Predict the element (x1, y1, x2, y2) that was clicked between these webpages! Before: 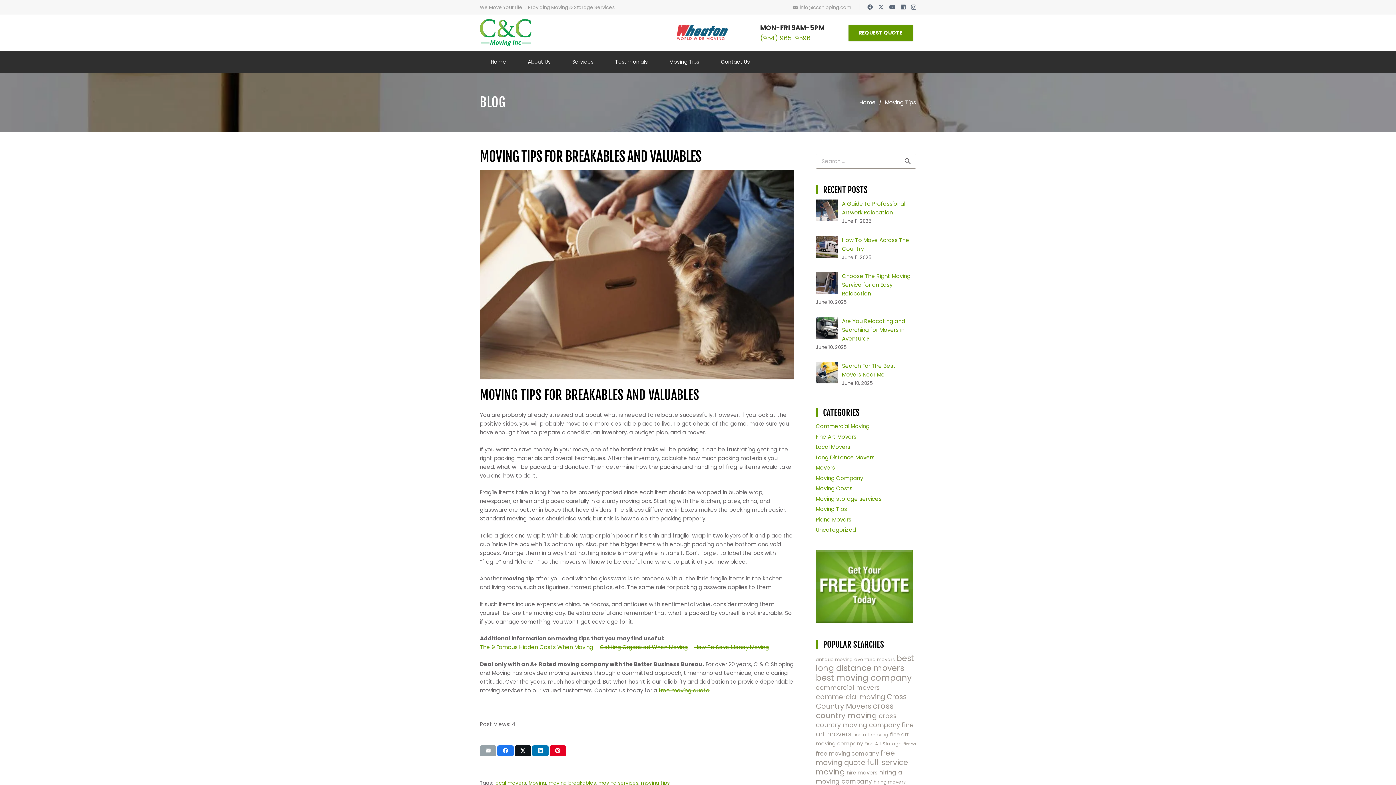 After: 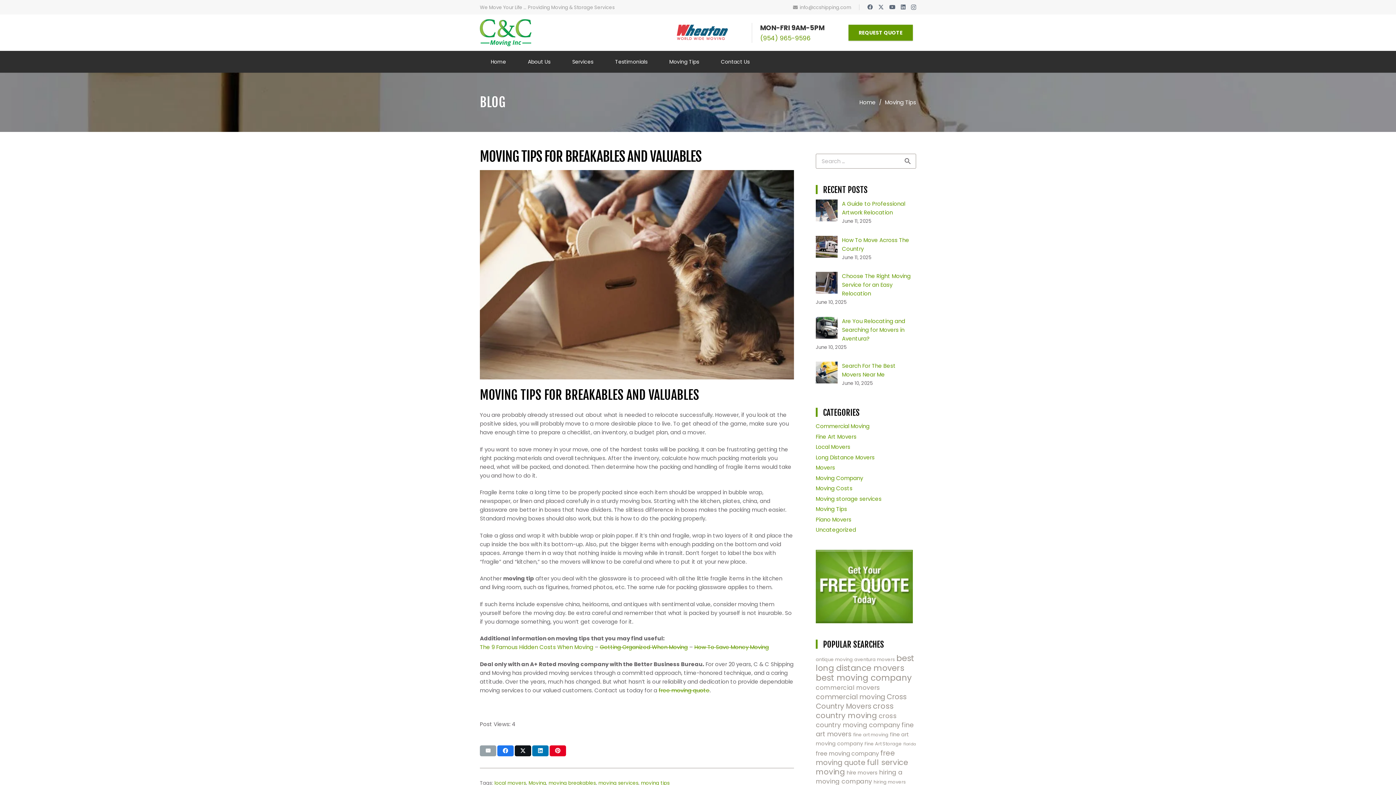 Action: bbox: (480, 745, 496, 756) label: Email this